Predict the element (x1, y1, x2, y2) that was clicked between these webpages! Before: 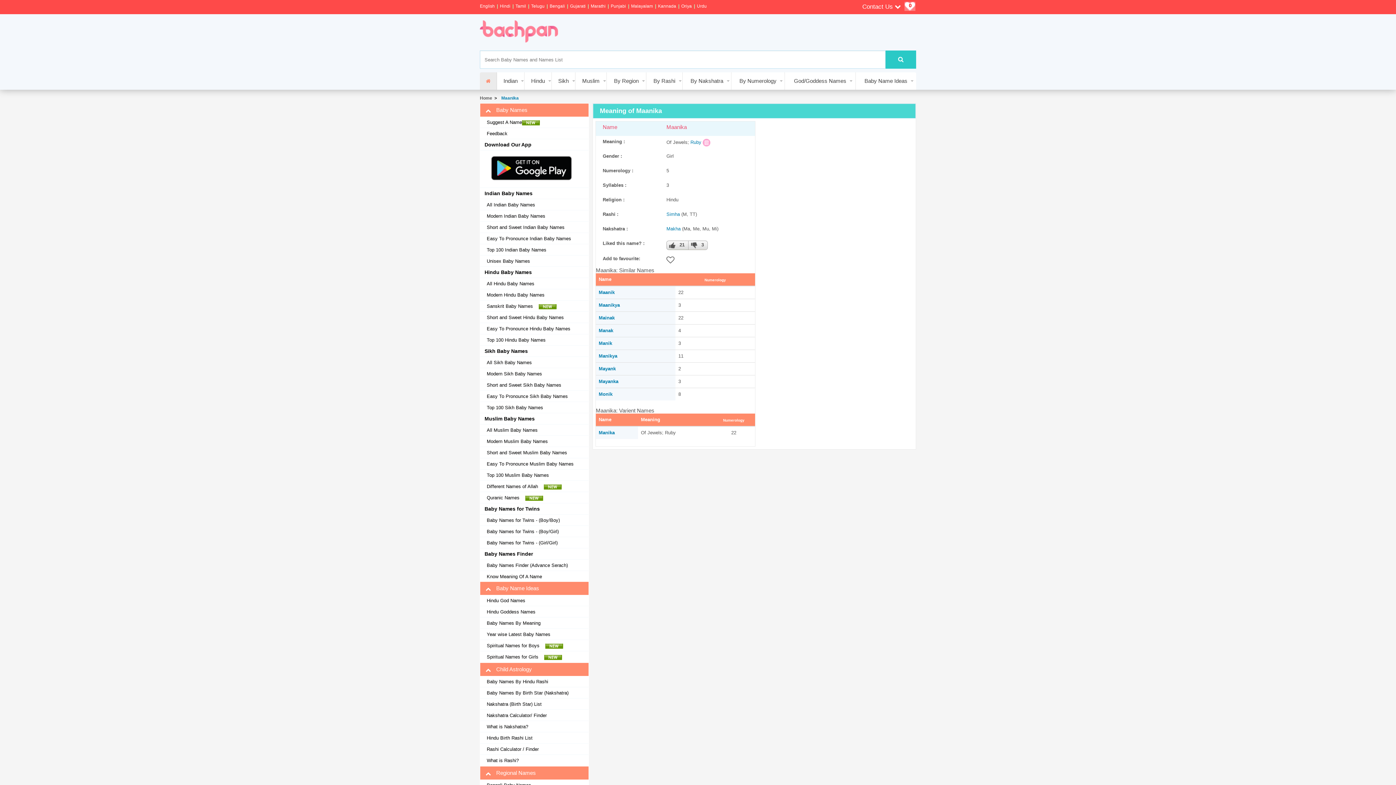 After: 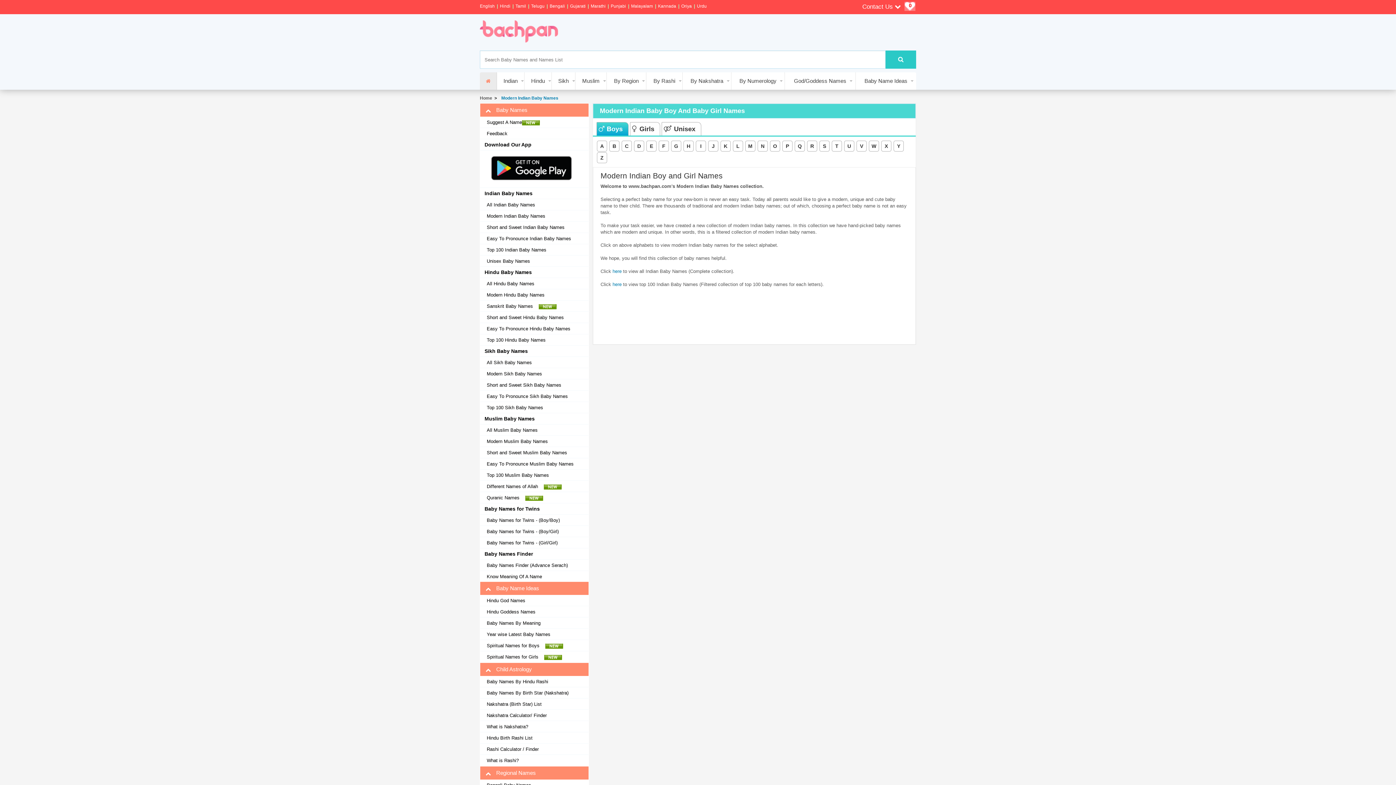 Action: label: Modern Indian Baby Names bbox: (484, 213, 545, 219)